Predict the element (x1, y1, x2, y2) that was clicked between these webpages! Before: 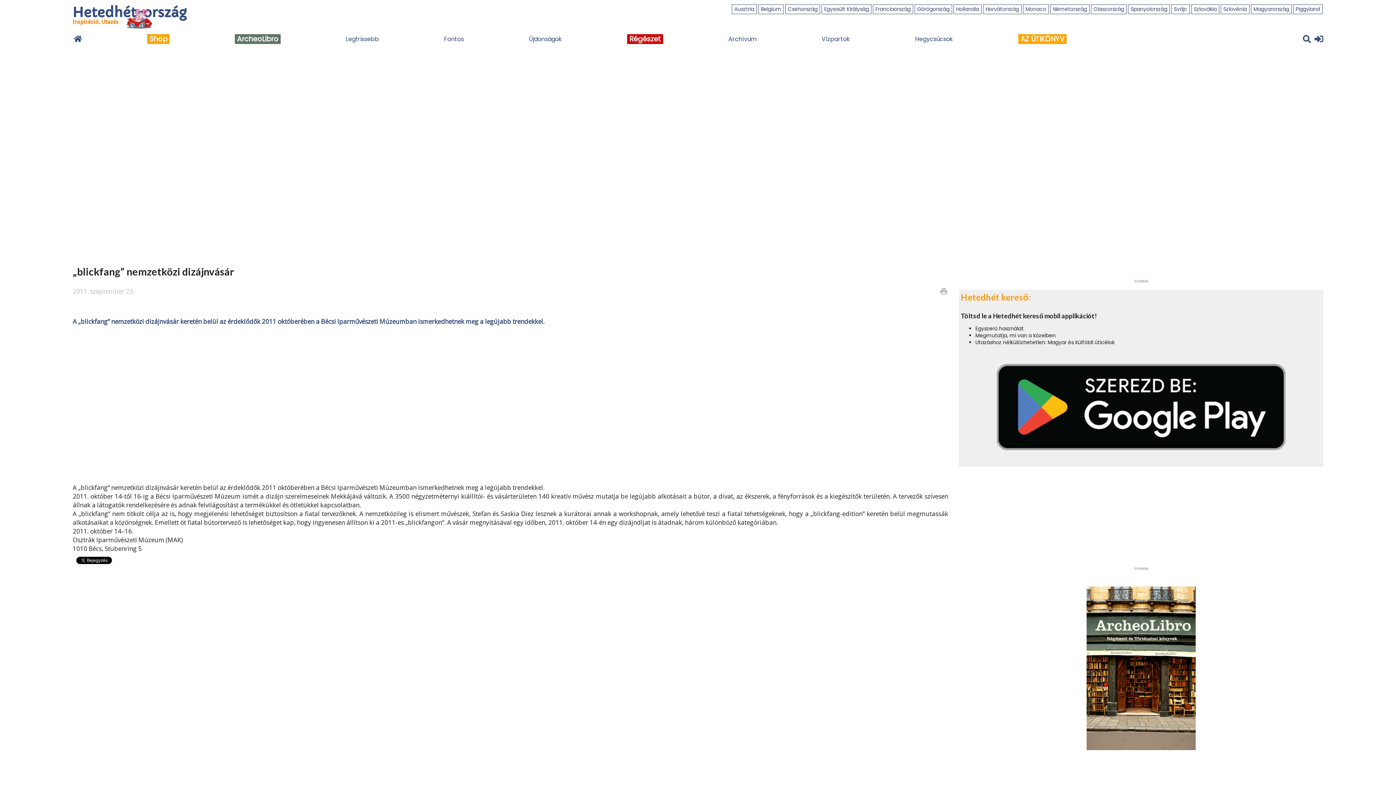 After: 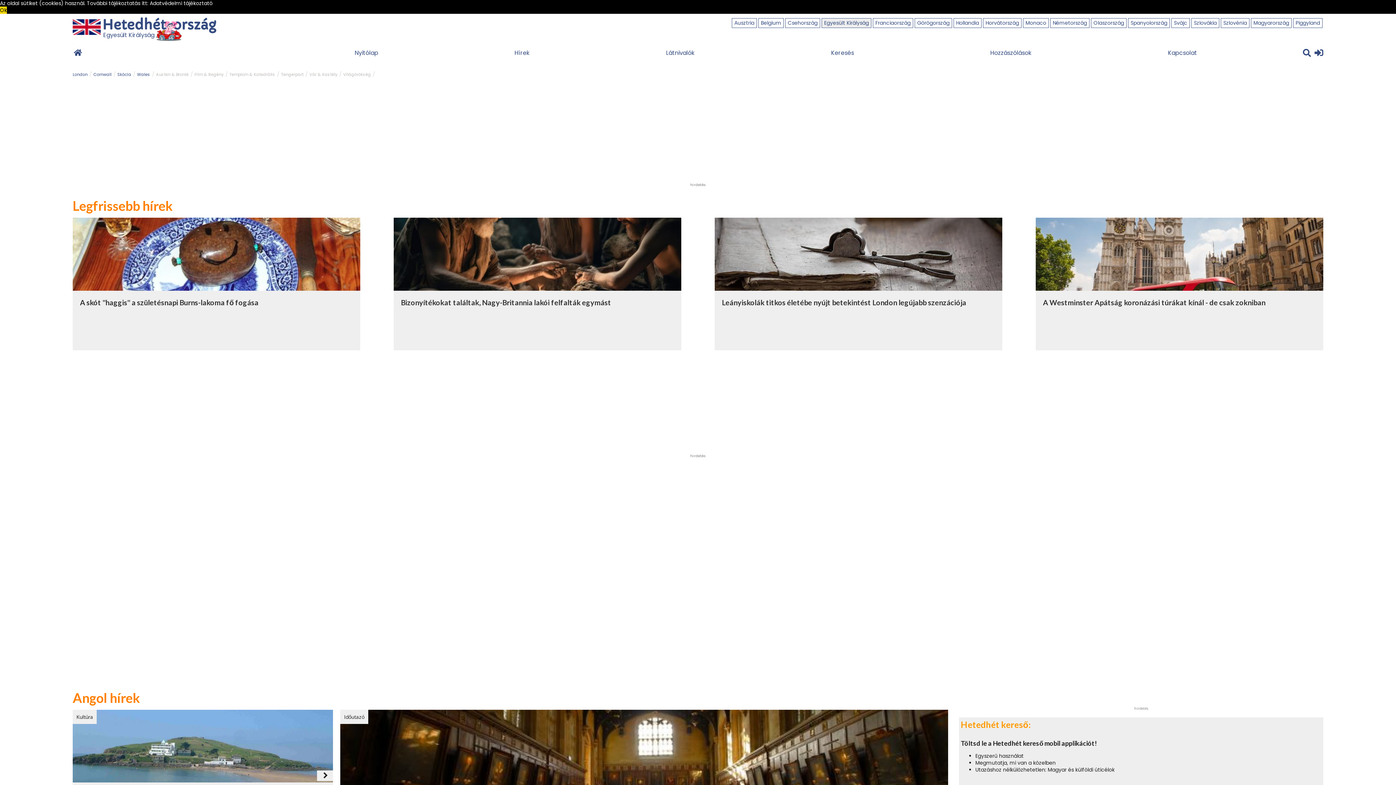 Action: bbox: (822, 4, 871, 13) label: Egyesült Királyság